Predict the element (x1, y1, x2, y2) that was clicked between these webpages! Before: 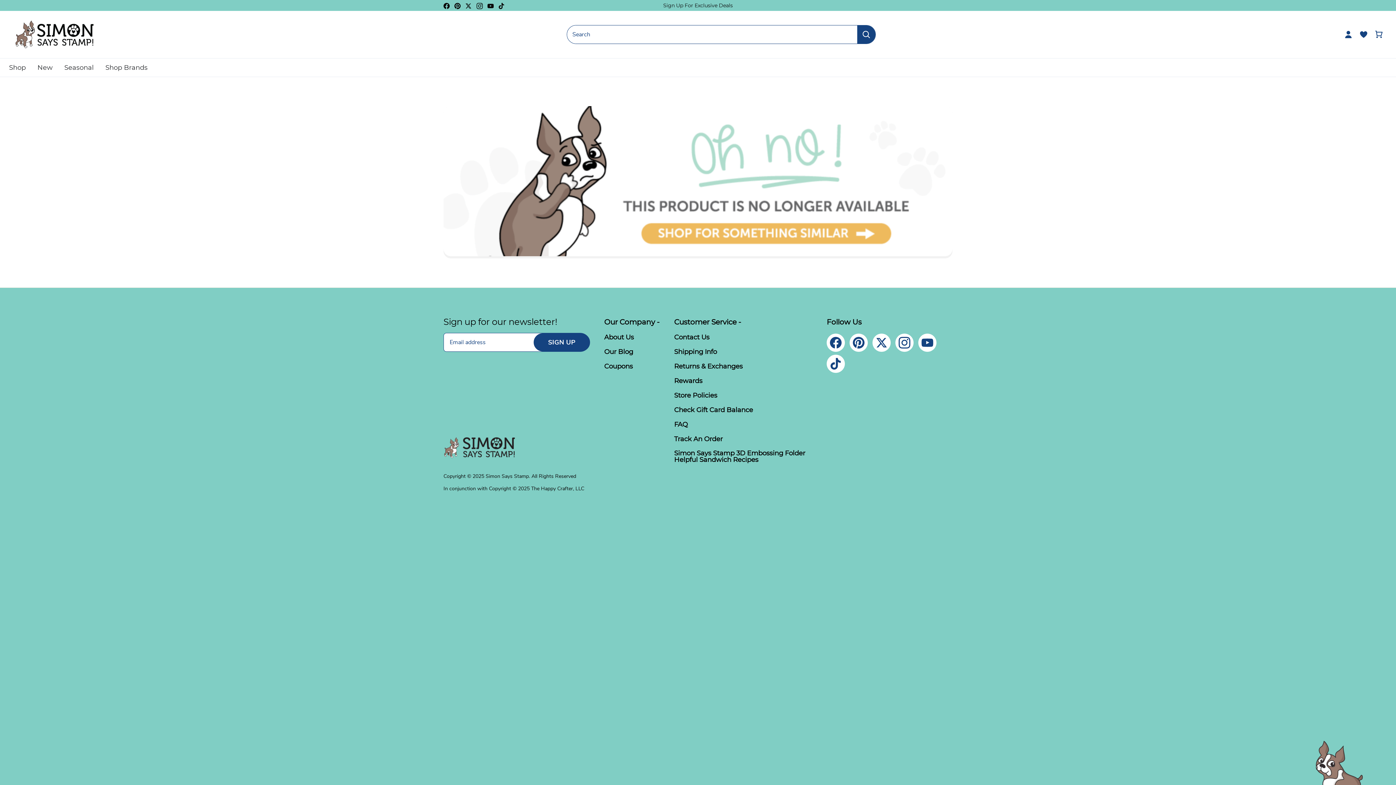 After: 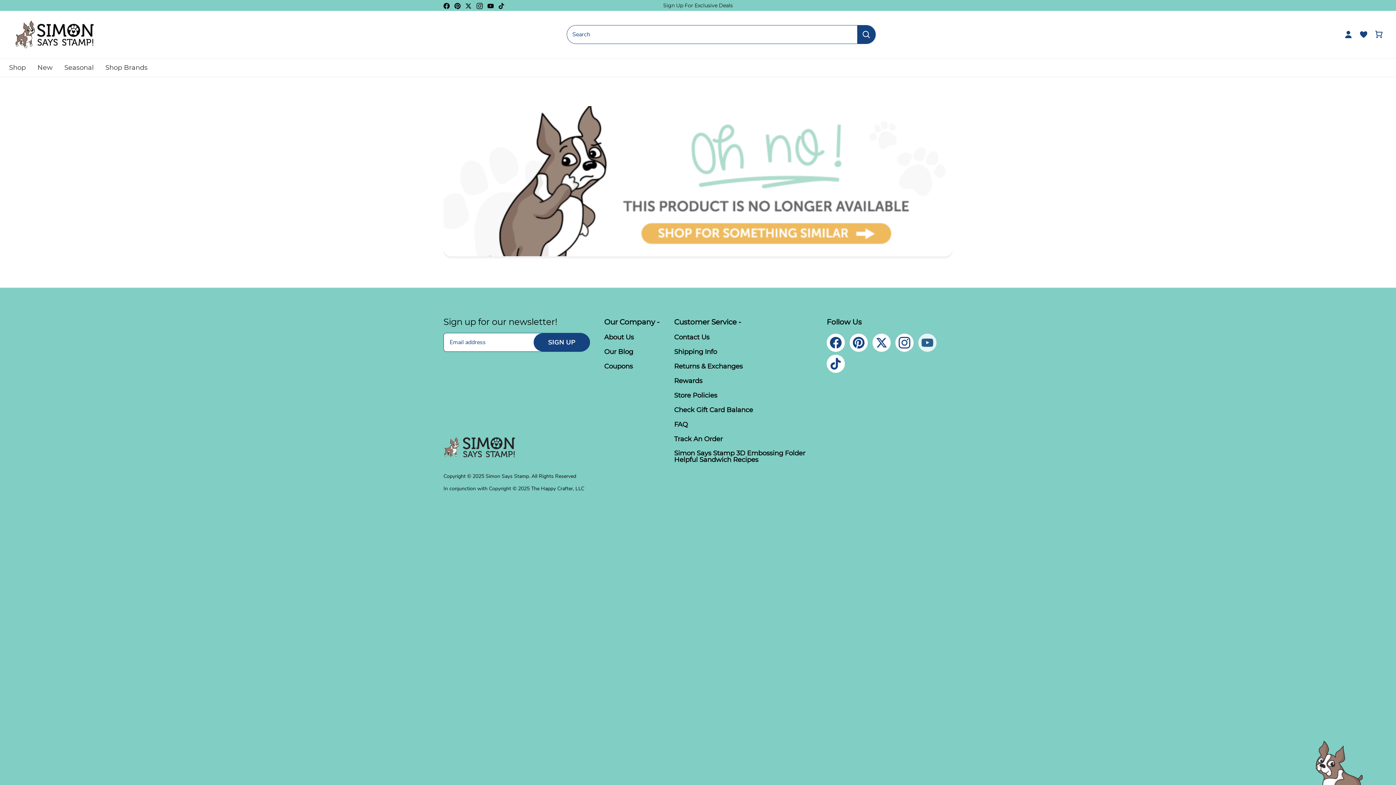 Action: bbox: (918, 333, 936, 351) label: Youtube